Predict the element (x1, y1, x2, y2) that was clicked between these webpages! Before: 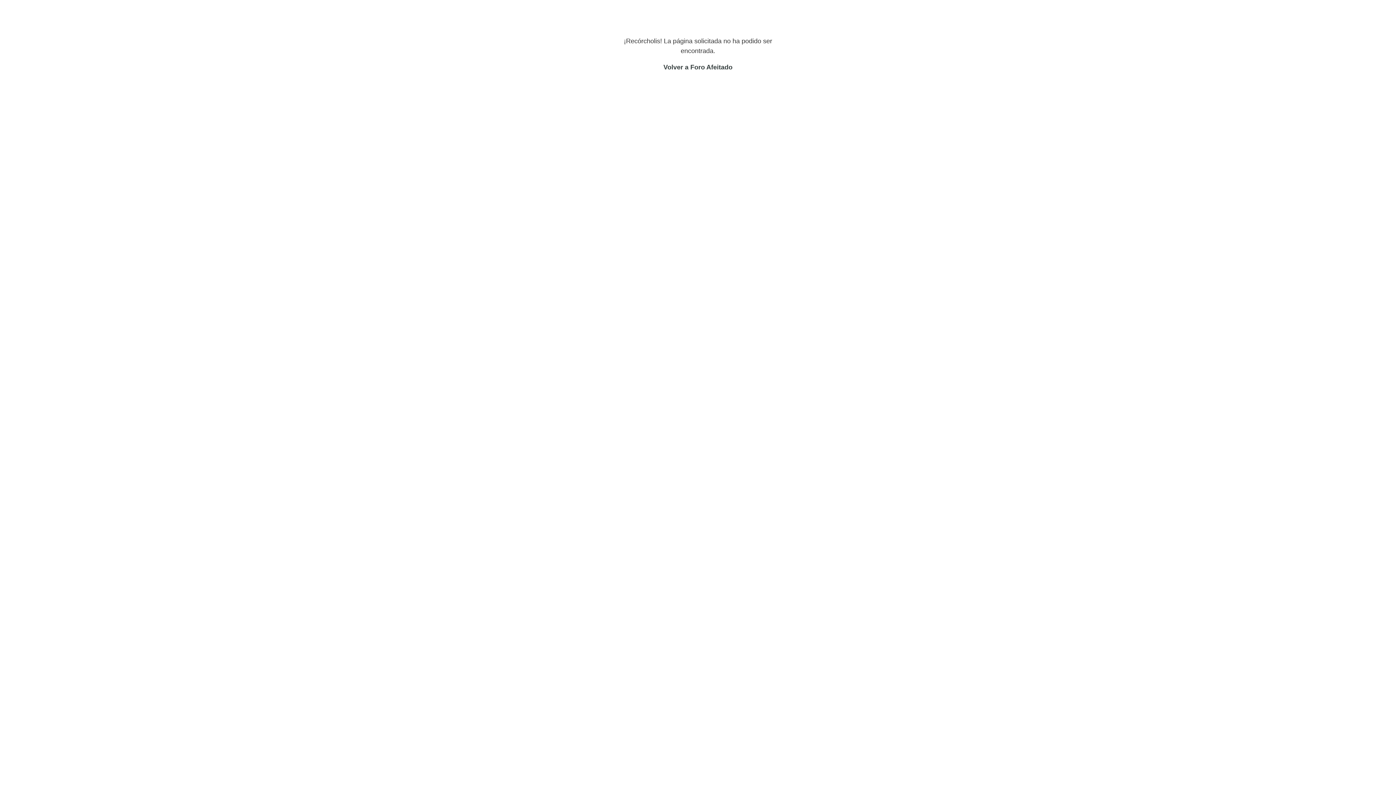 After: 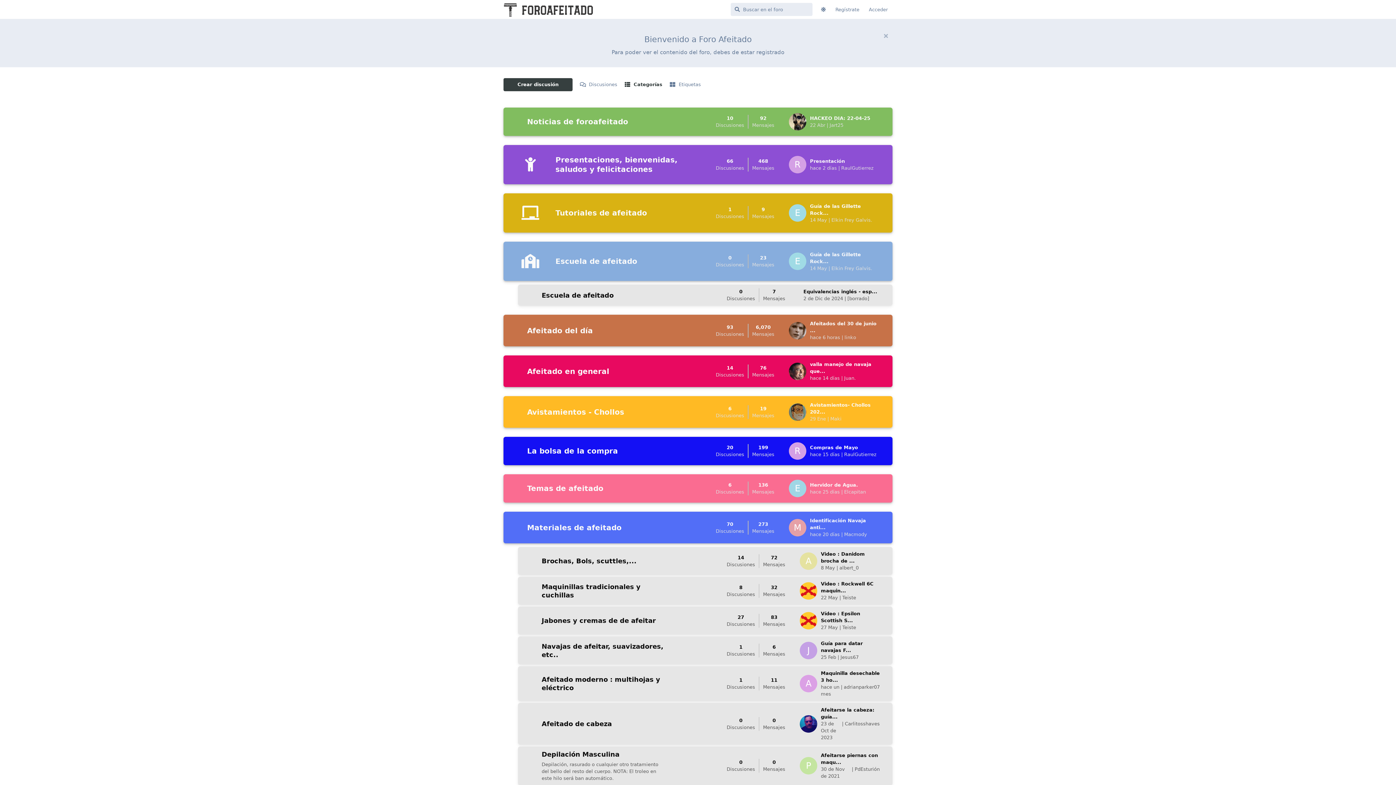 Action: label: Volver a Foro Afeitado bbox: (663, 63, 732, 70)